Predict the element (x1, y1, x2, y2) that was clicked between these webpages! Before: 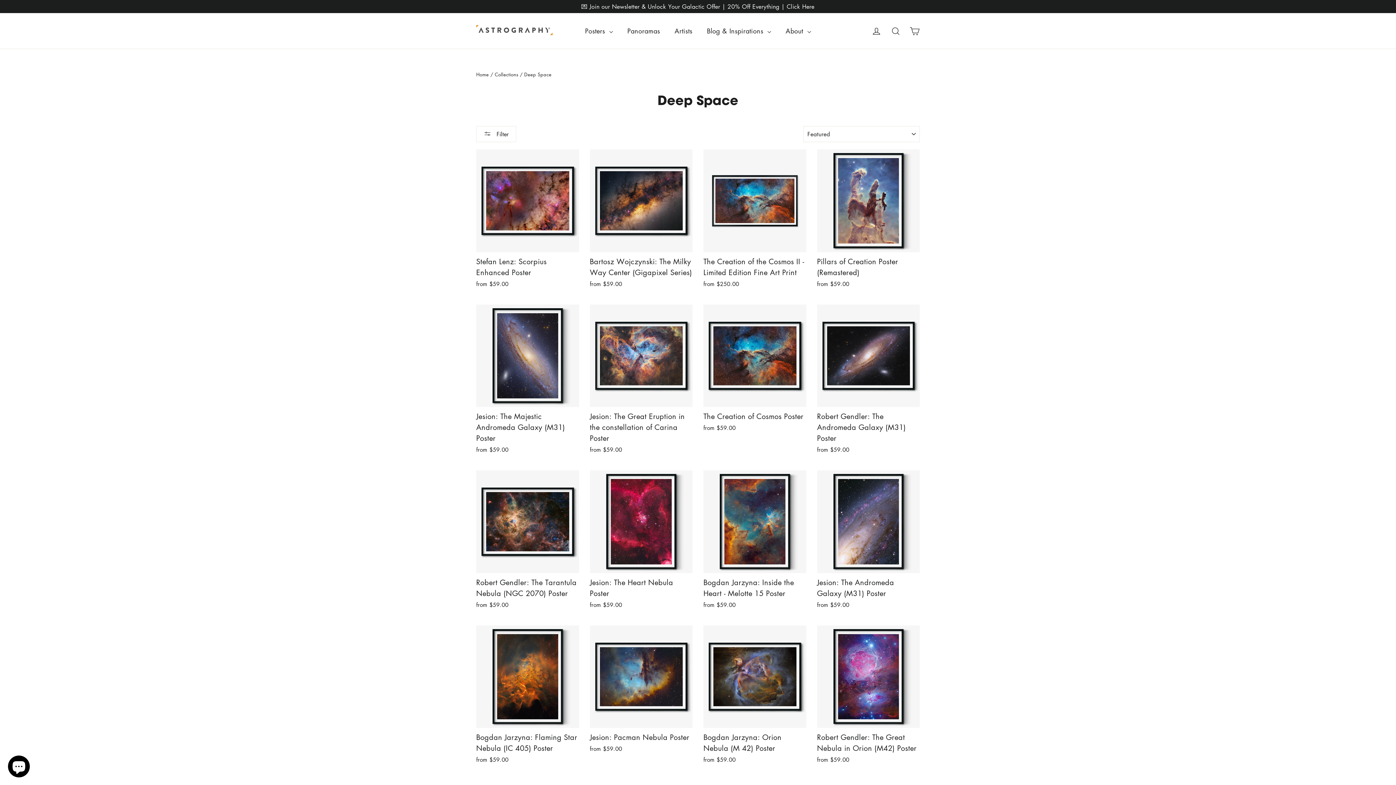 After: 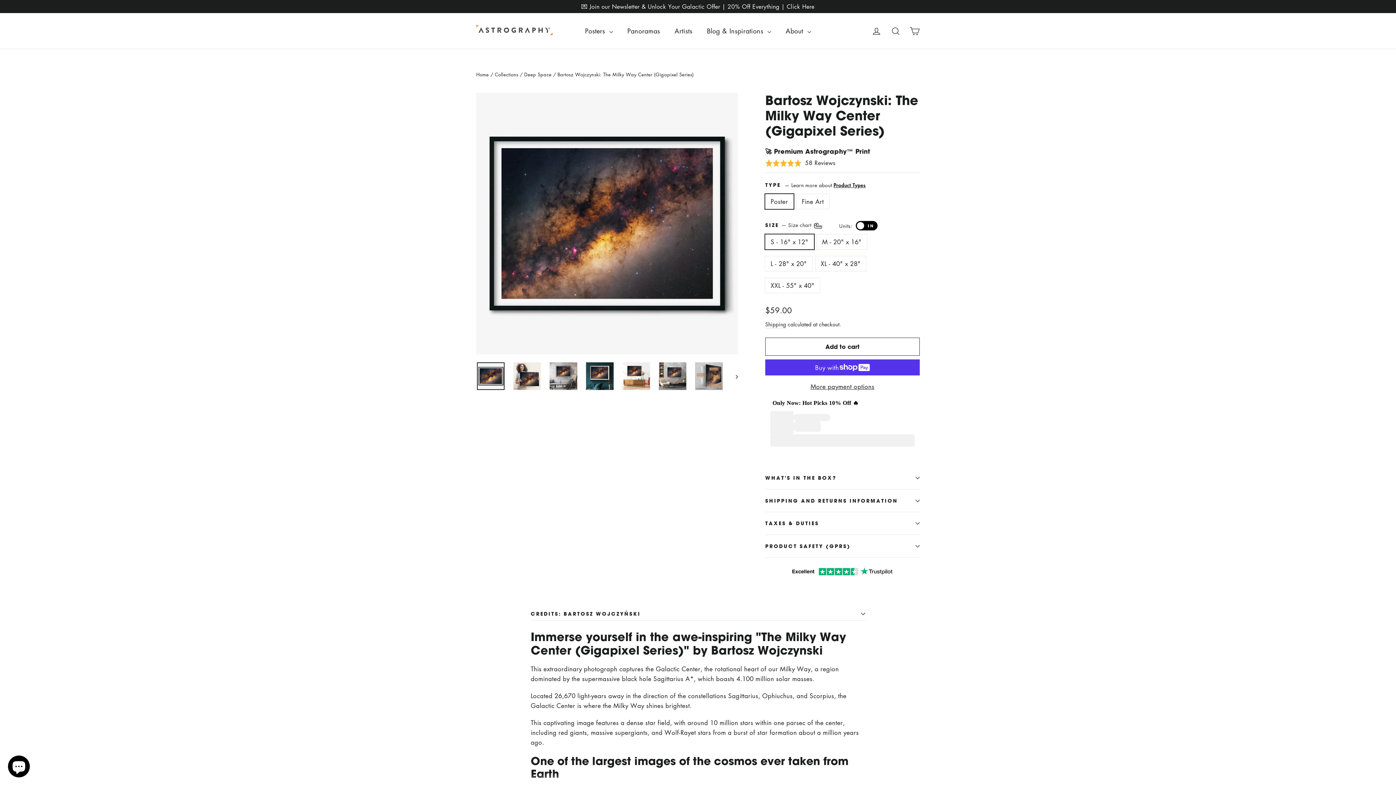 Action: label: Bartosz Wojczynski: The Milky Way Center (Gigapixel Series)
from $59.00 bbox: (590, 149, 692, 290)